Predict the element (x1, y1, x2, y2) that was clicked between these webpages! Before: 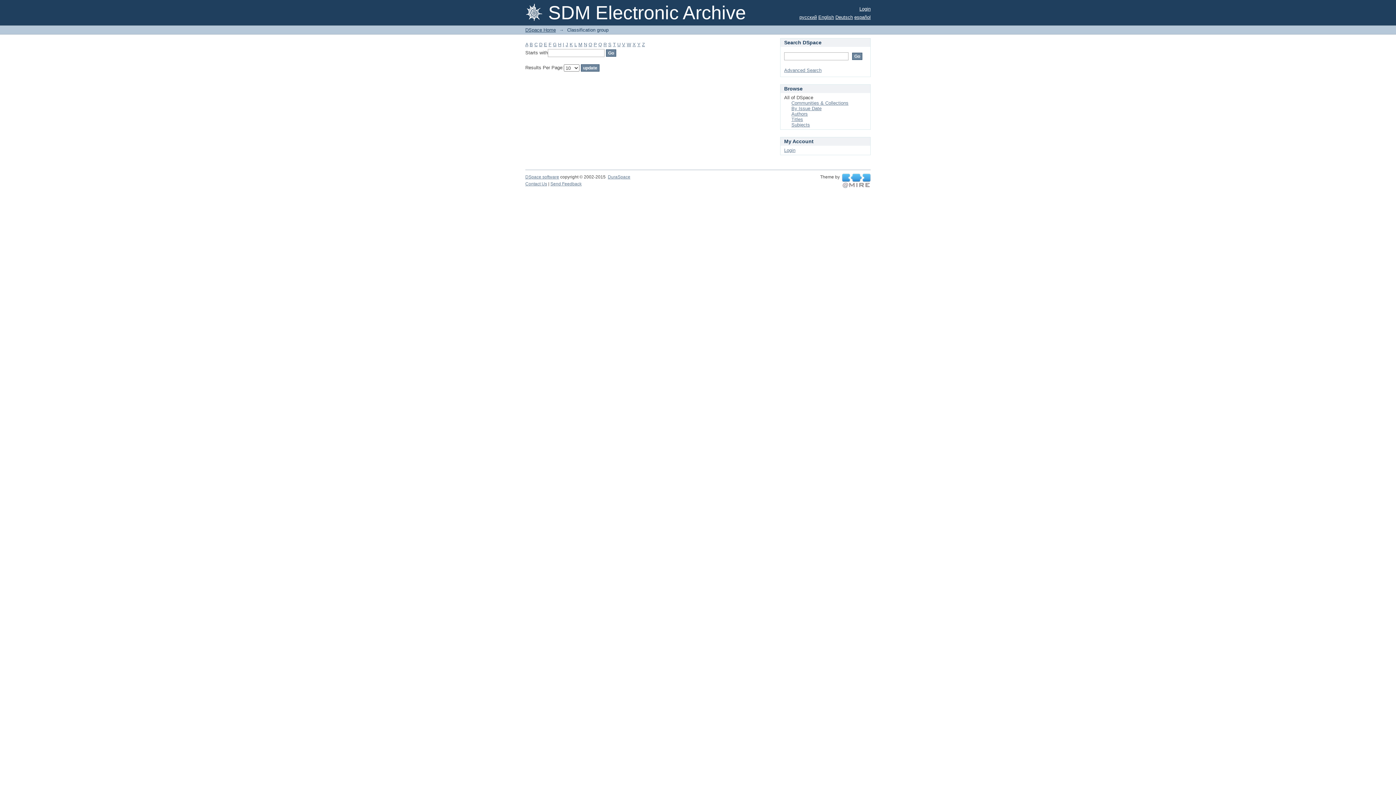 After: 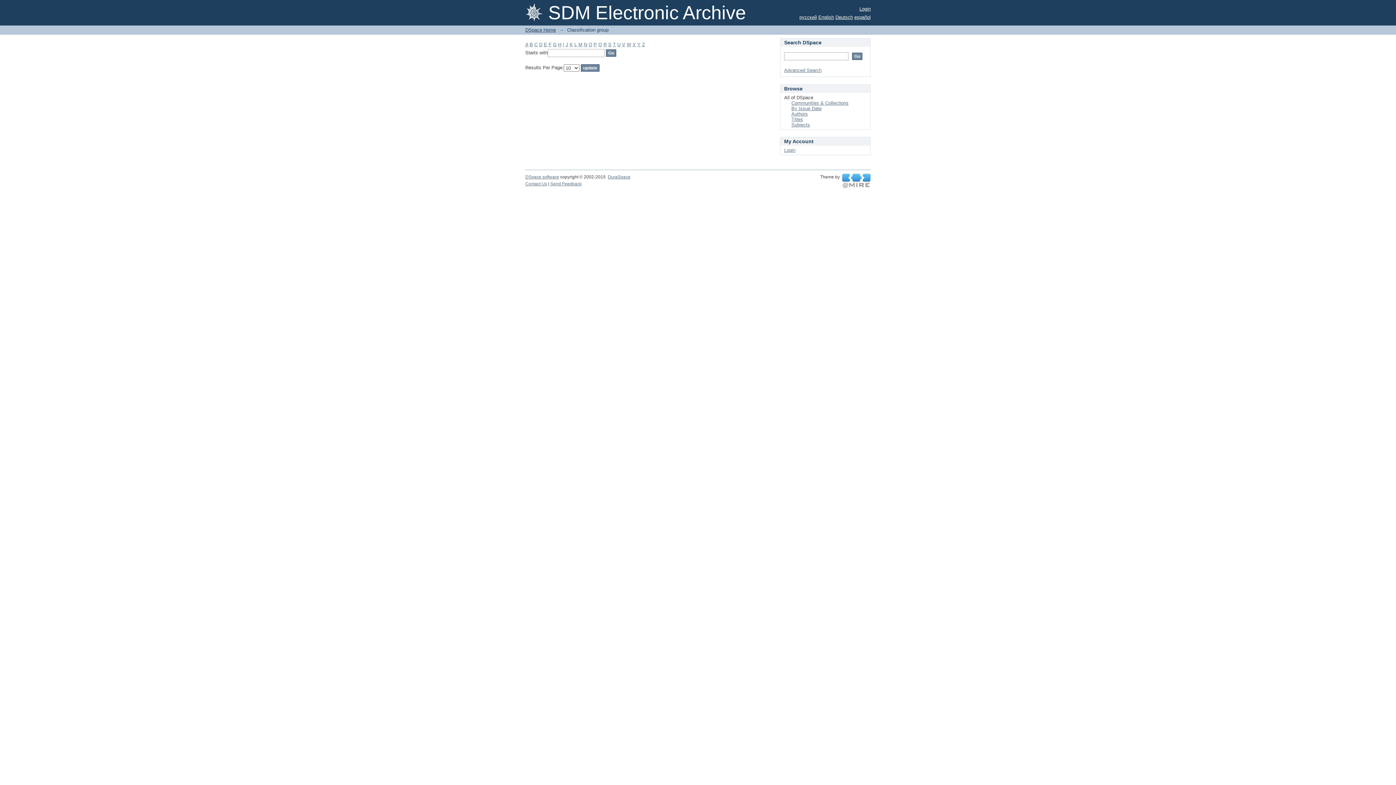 Action: bbox: (613, 41, 616, 47) label: T